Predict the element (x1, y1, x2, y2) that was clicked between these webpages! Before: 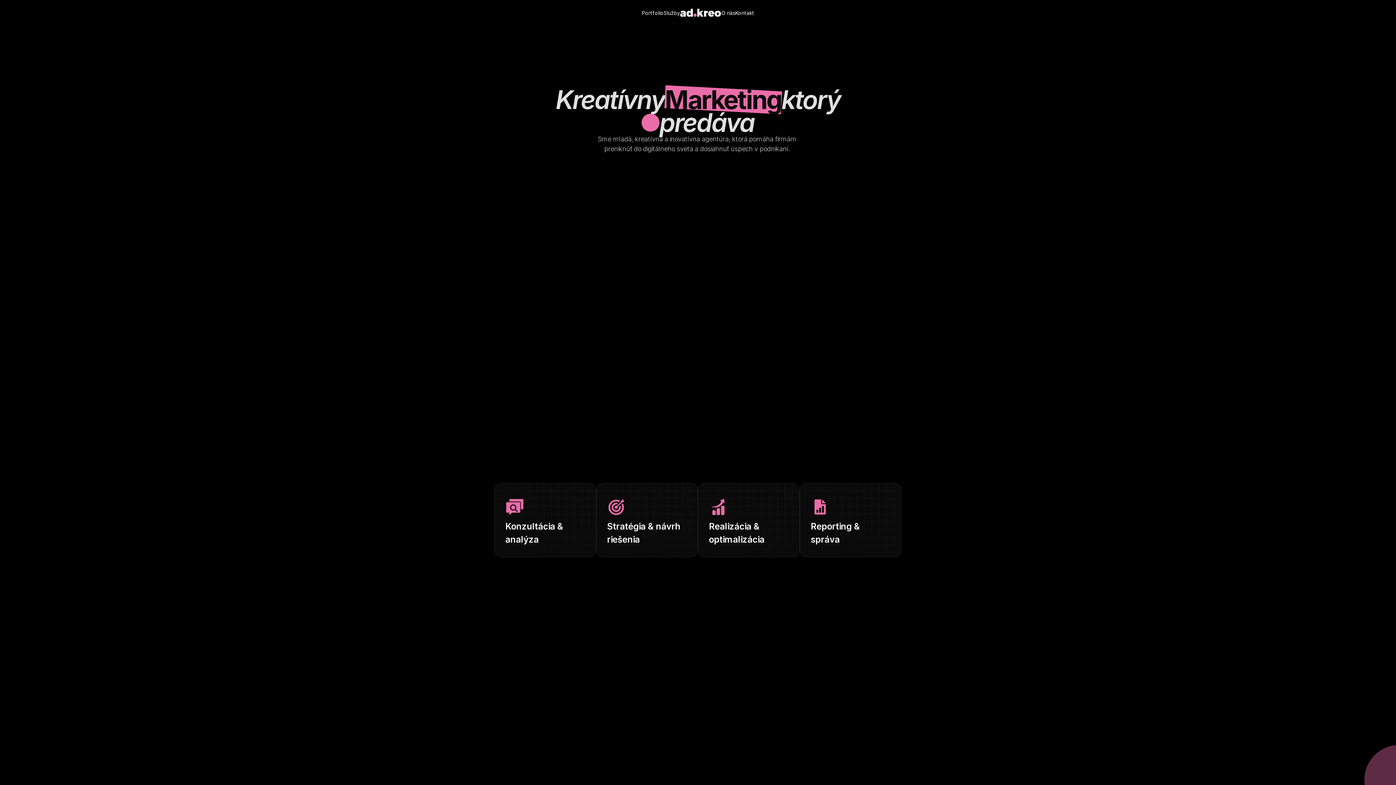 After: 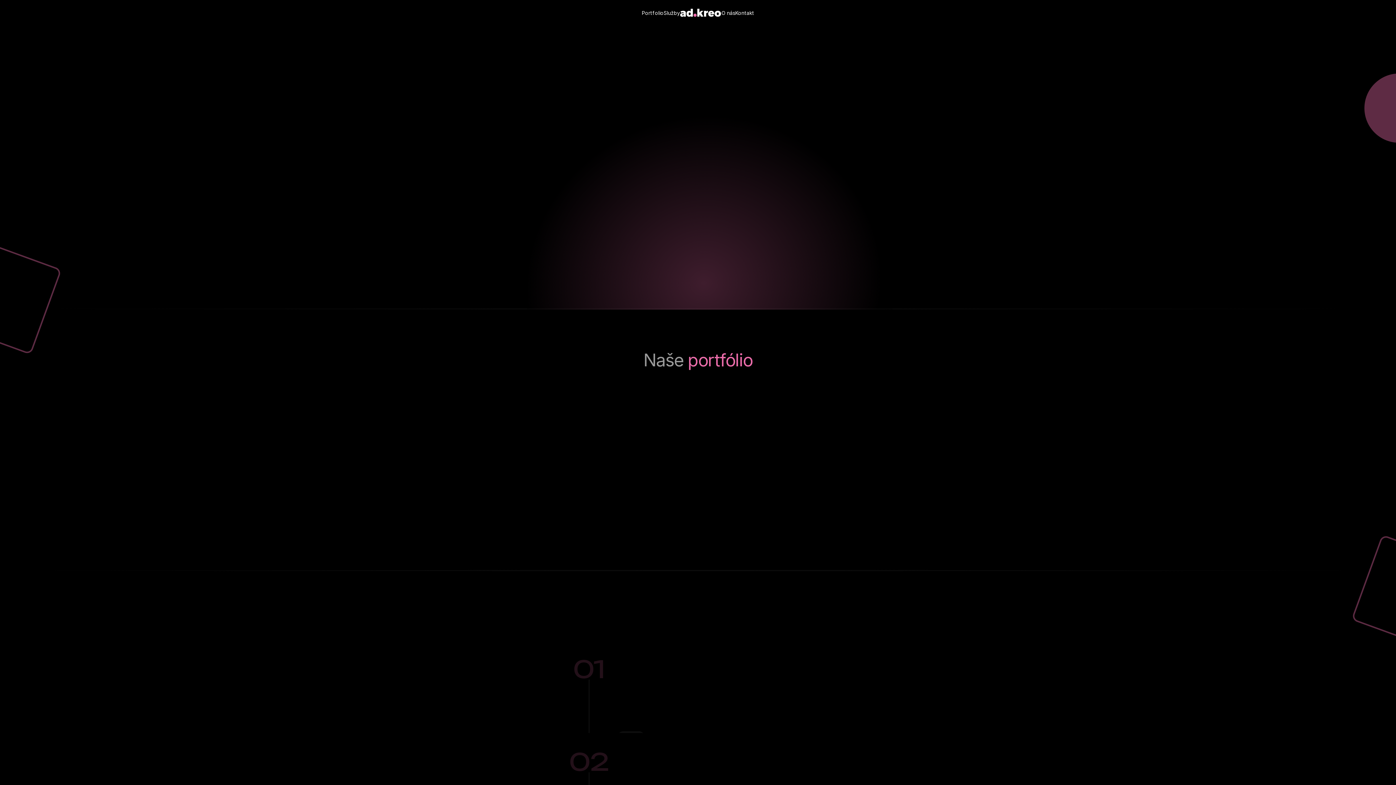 Action: label: Služby bbox: (663, 9, 680, 16)